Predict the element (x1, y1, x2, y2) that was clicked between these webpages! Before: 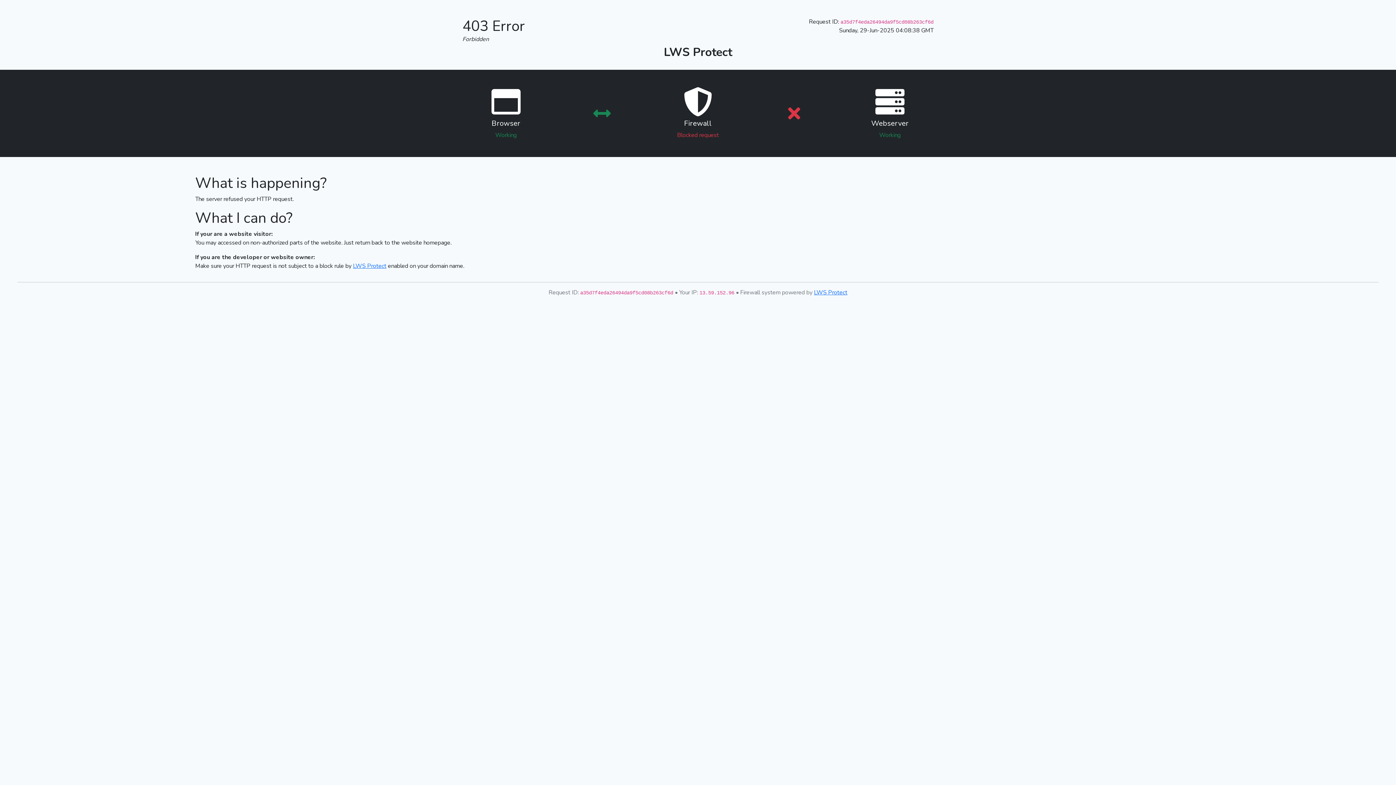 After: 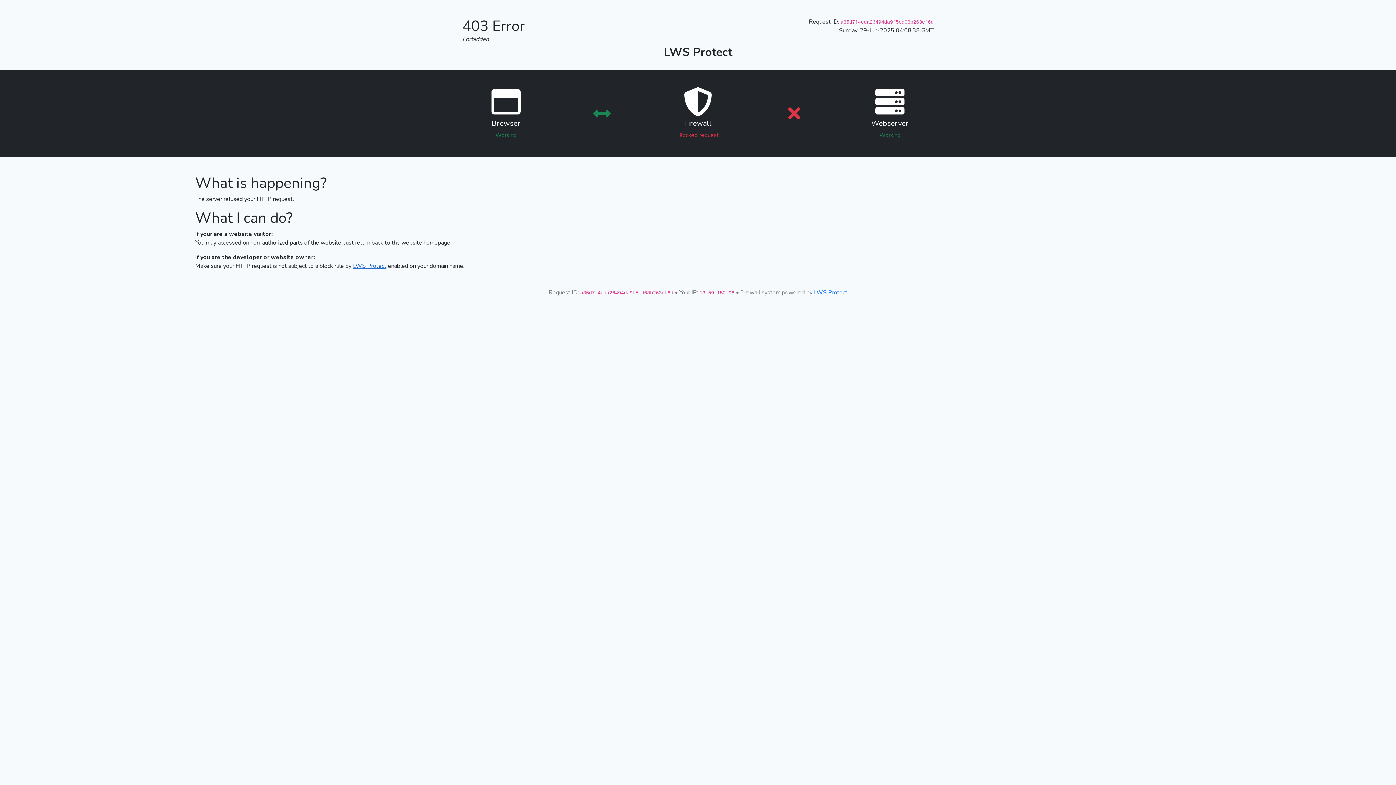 Action: bbox: (353, 262, 386, 270) label: LWS Protect